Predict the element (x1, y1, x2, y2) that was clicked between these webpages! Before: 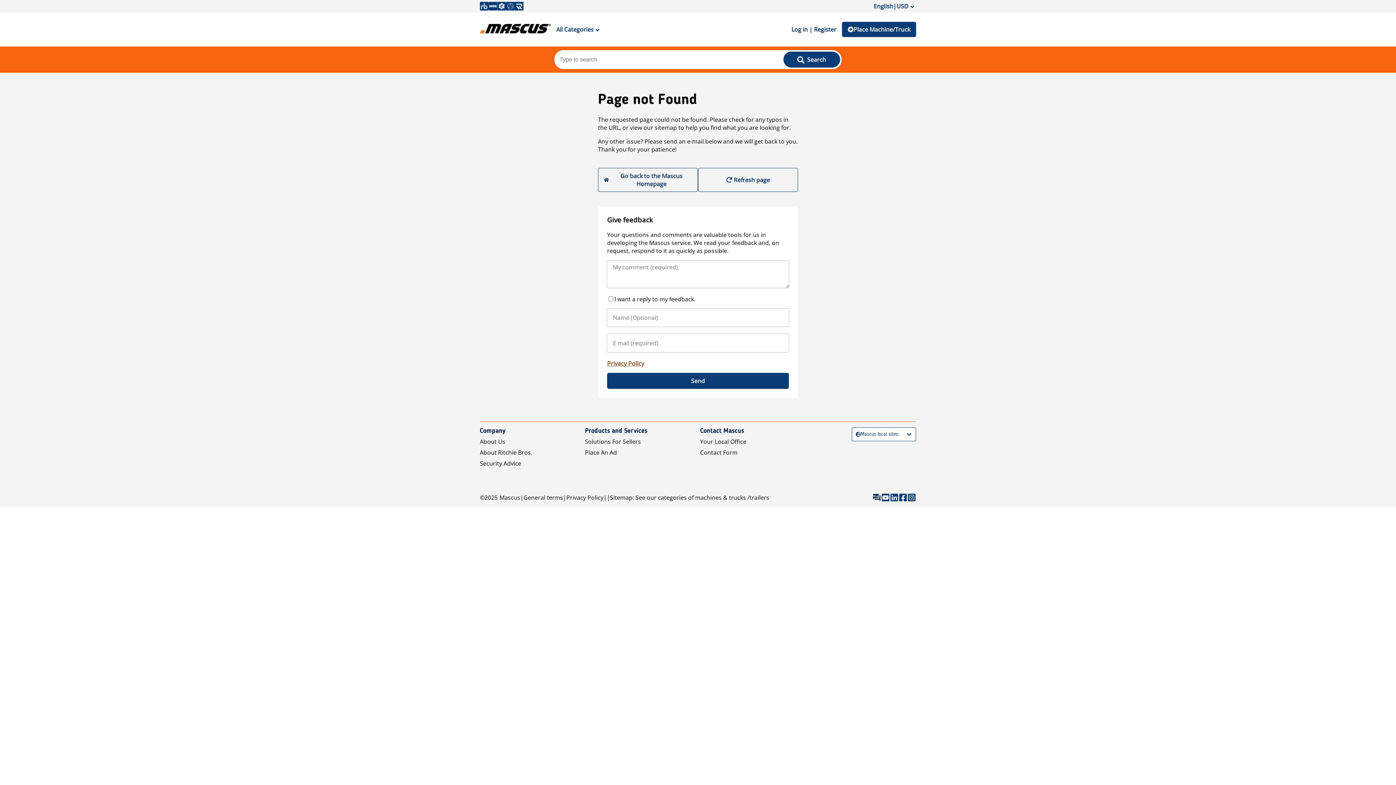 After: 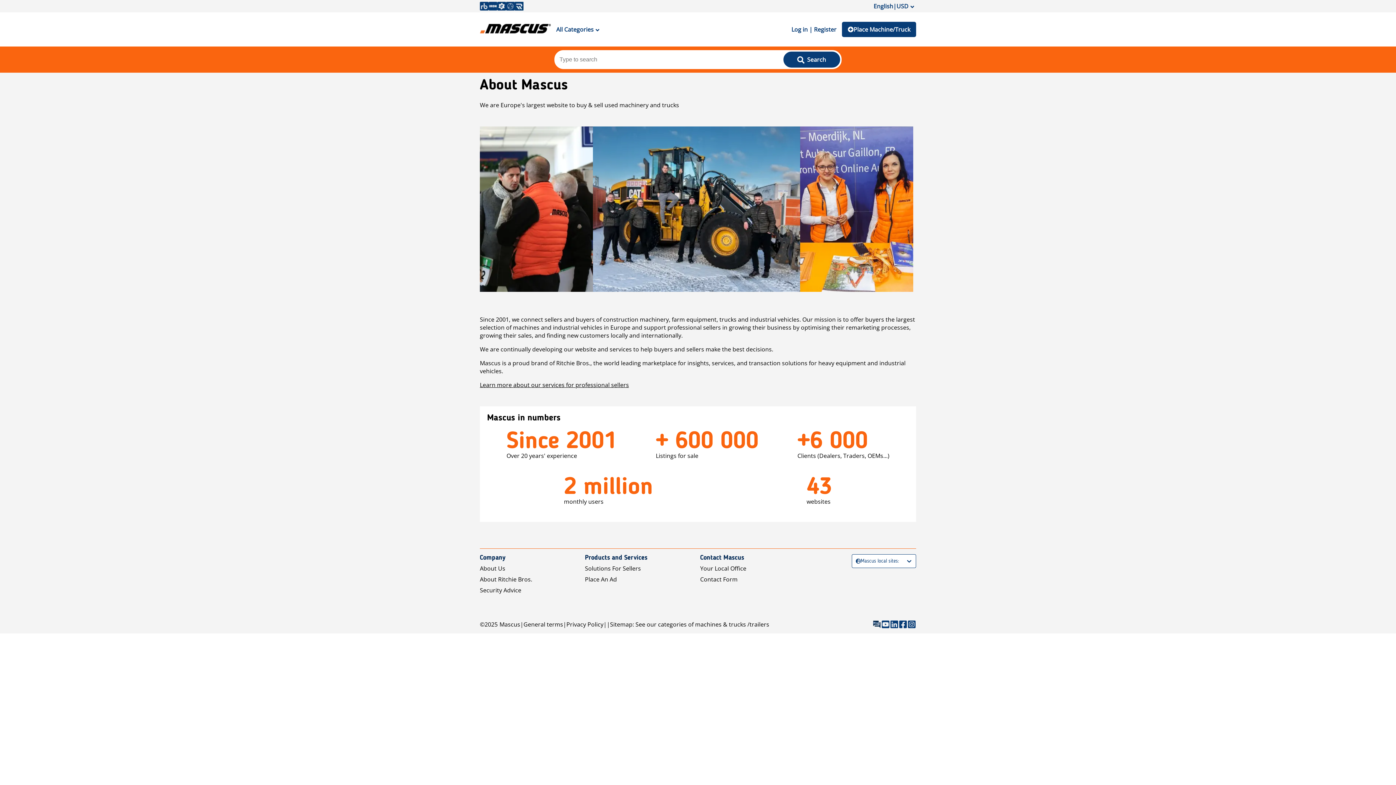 Action: bbox: (480, 437, 505, 445) label: About Us